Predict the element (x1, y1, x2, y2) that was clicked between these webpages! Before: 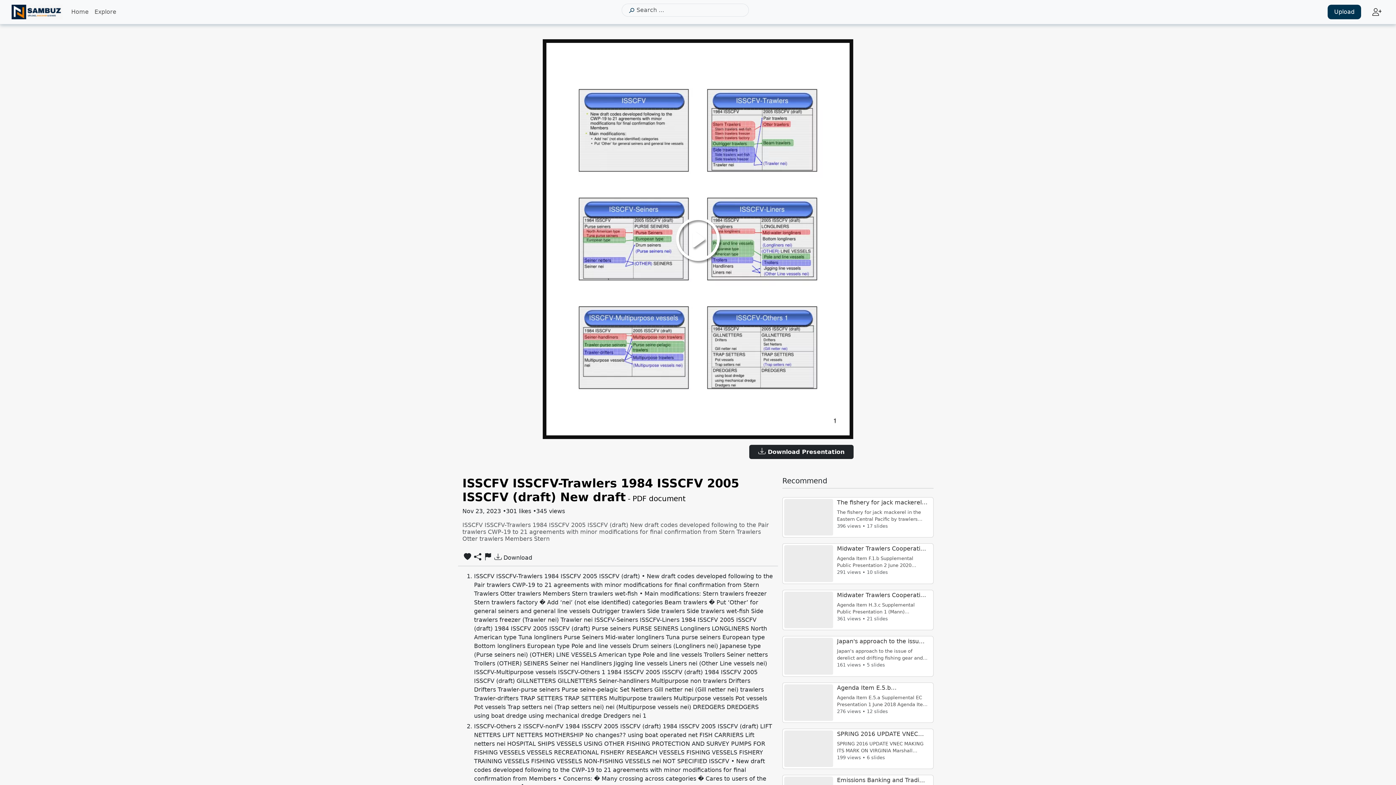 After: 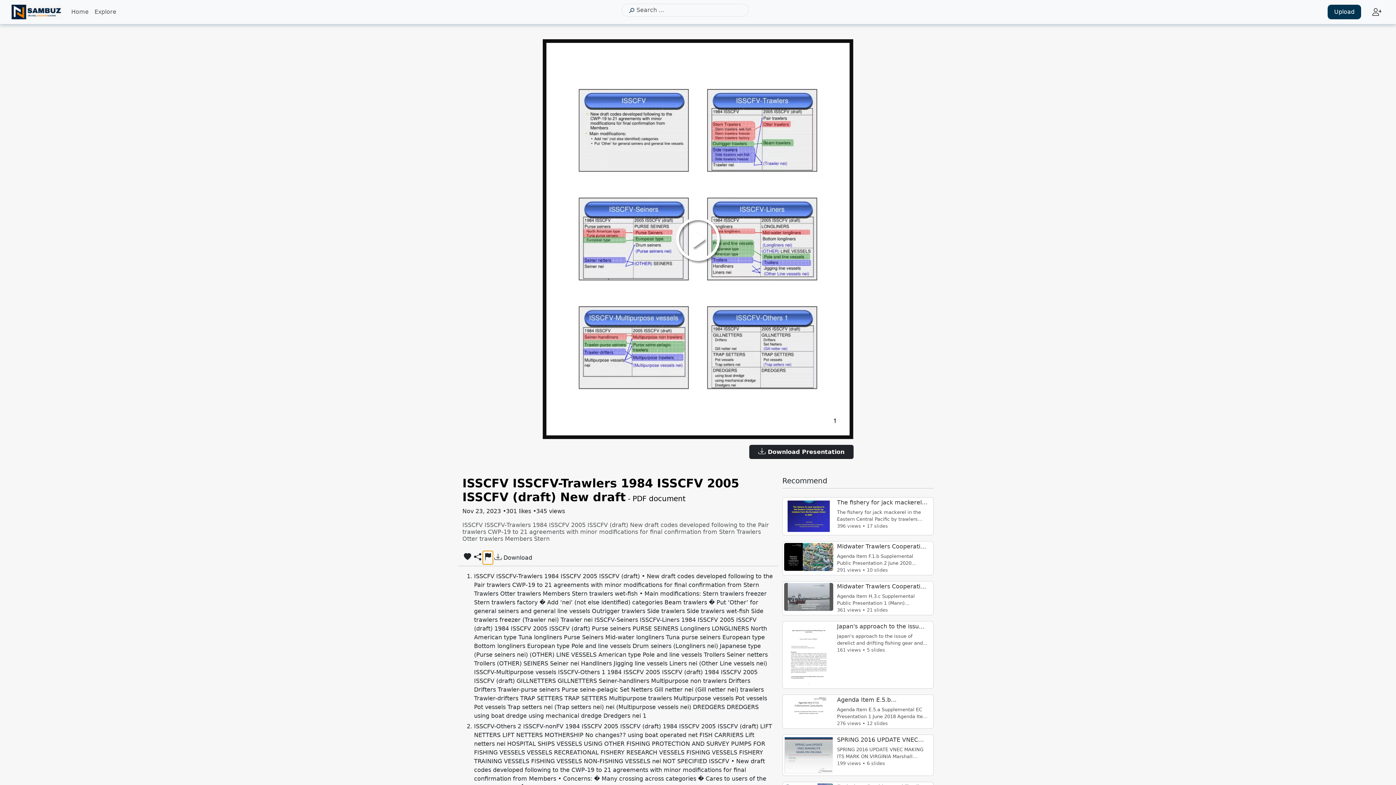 Action: bbox: (482, 551, 493, 564)